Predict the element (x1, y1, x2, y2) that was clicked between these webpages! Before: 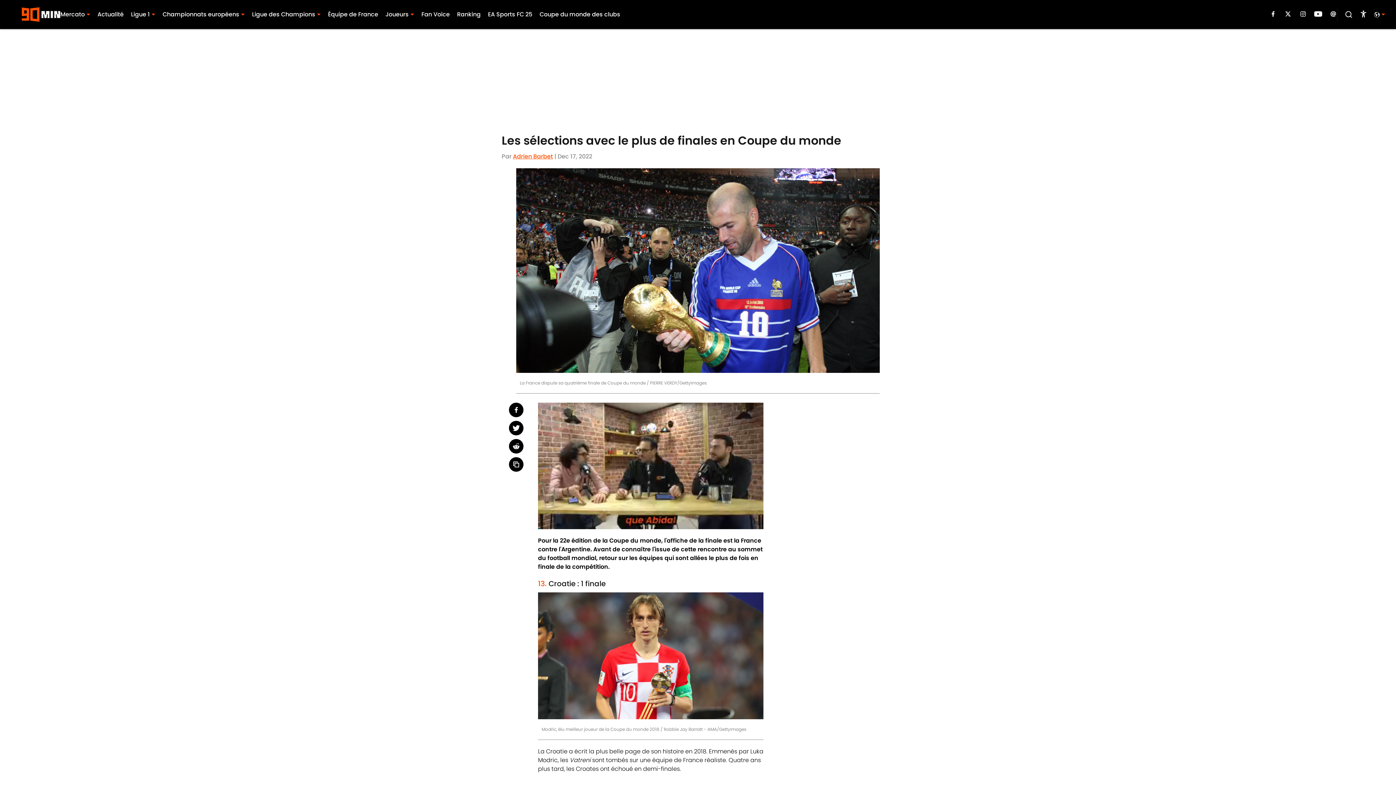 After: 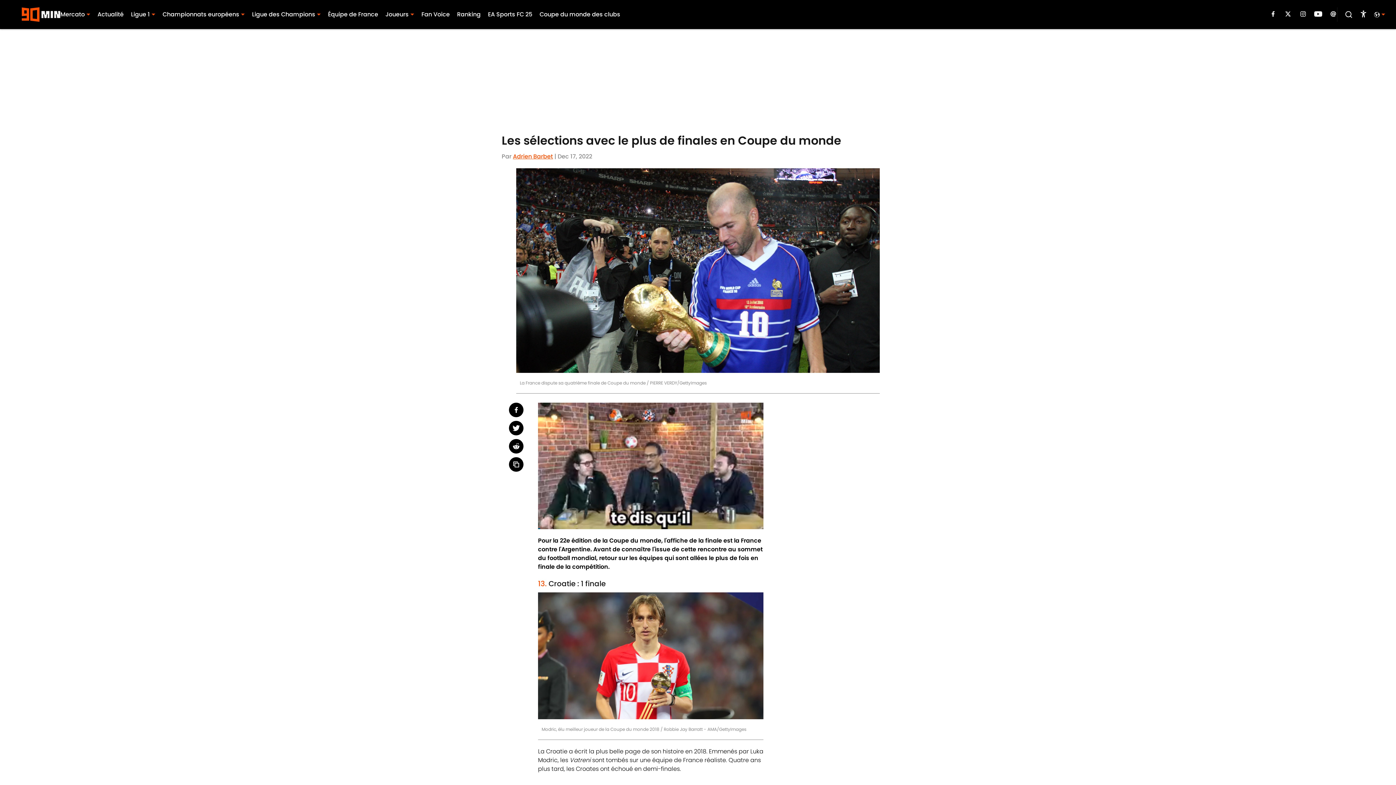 Action: bbox: (509, 439, 523, 453)